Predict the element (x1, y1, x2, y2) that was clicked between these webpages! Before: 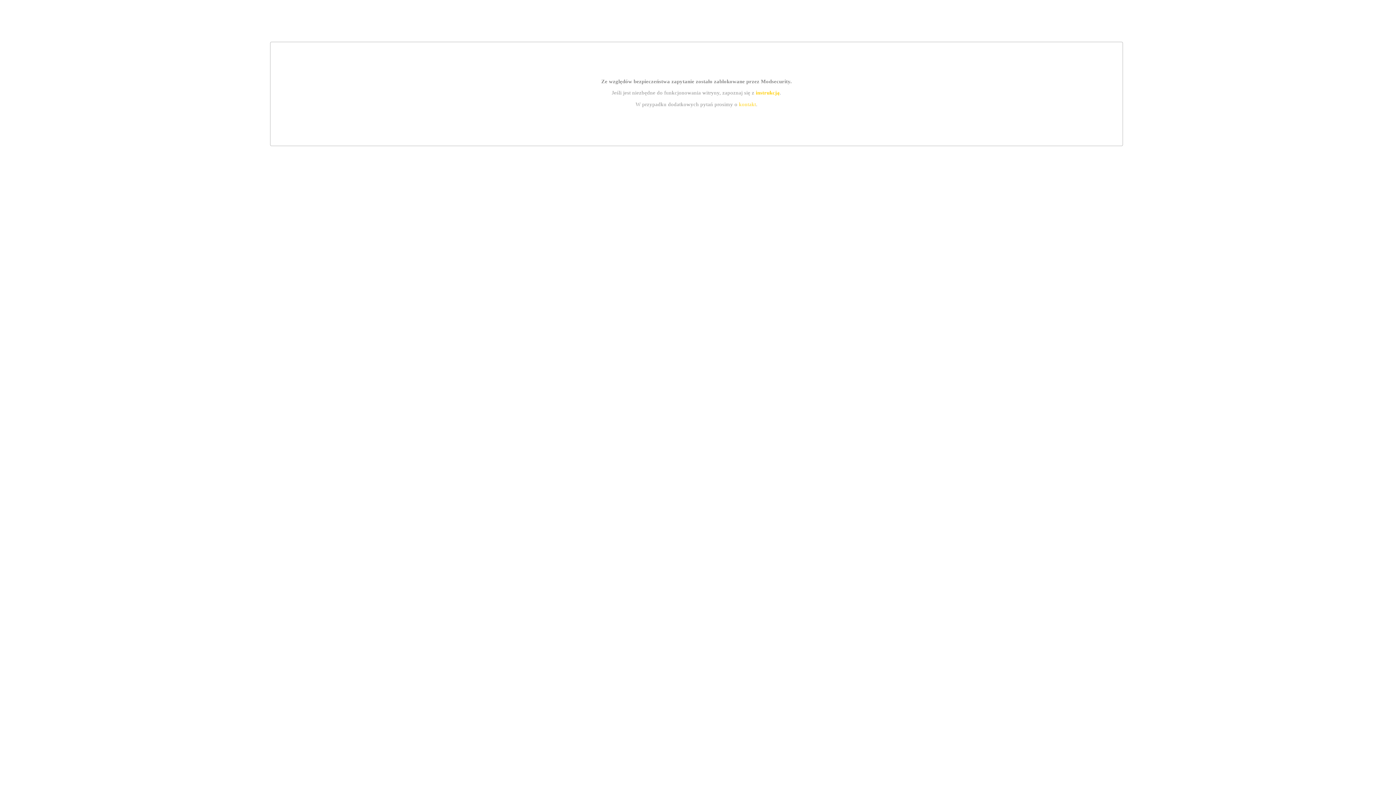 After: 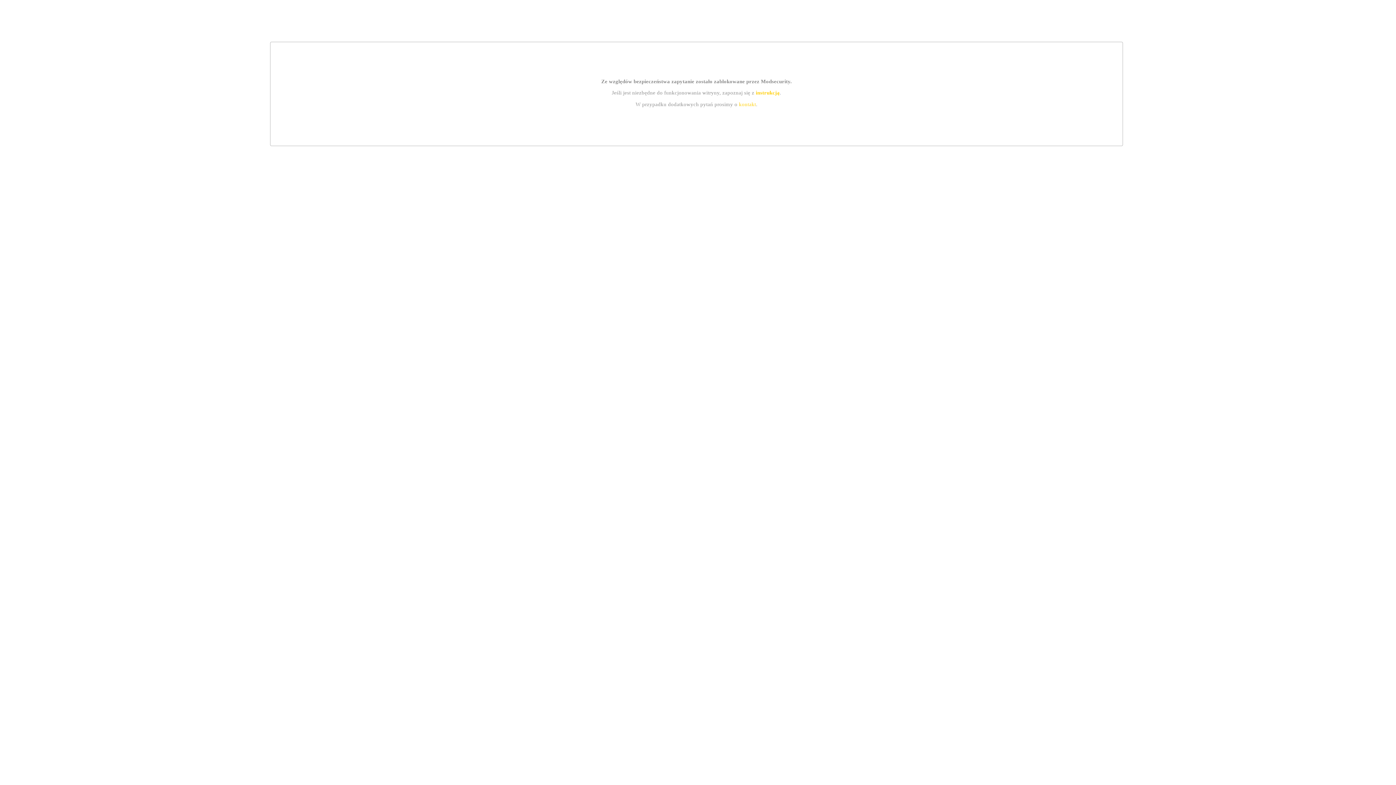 Action: bbox: (739, 101, 756, 107) label: kontakt